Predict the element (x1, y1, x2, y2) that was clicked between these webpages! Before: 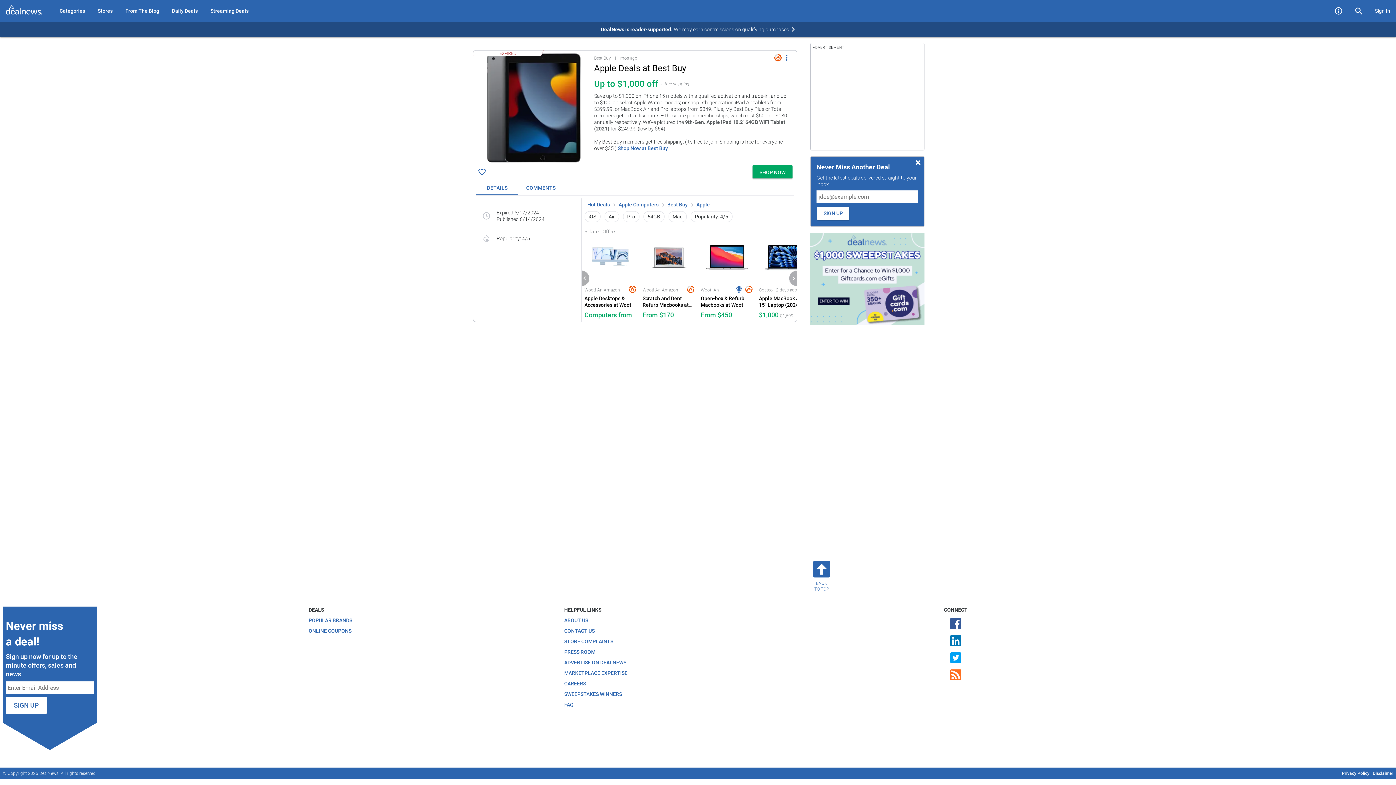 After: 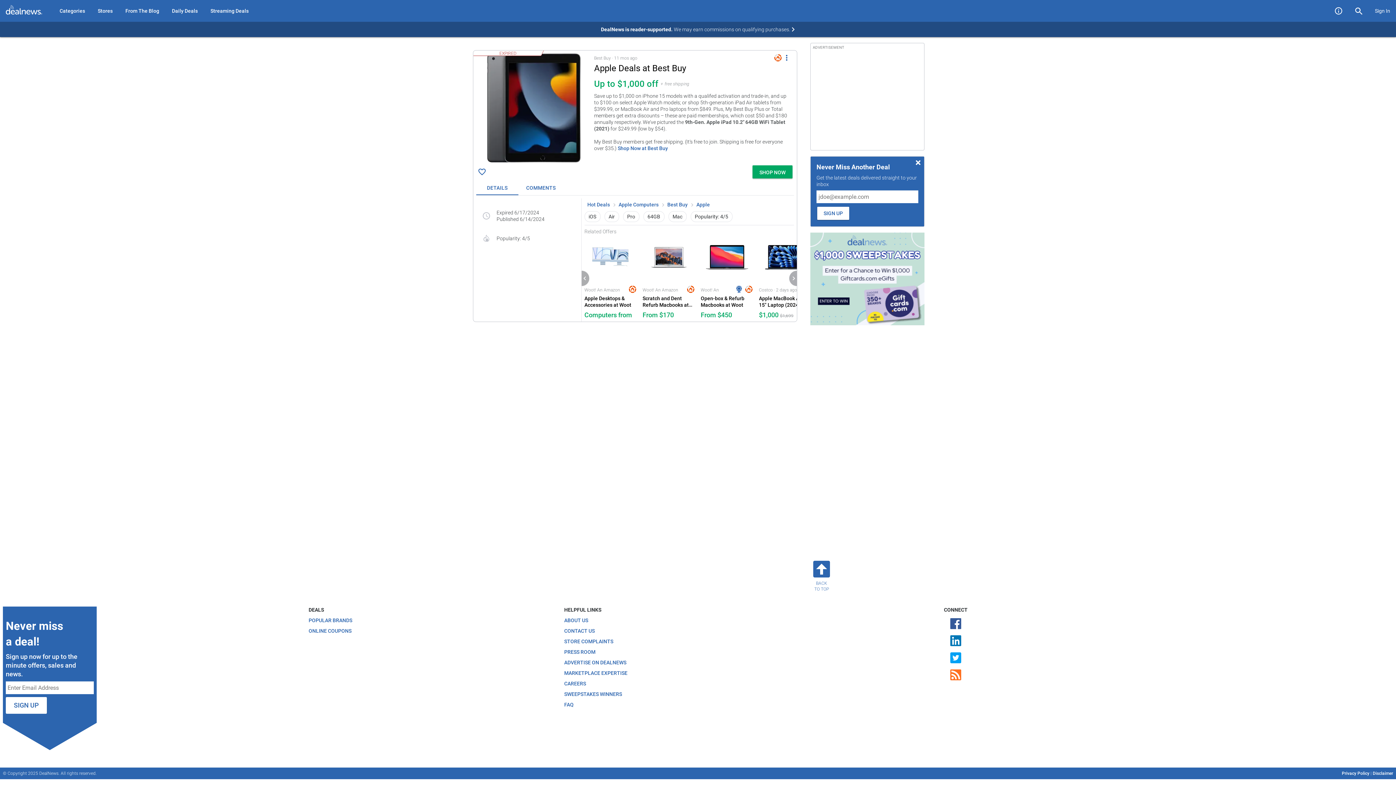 Action: bbox: (479, 53, 588, 162) label: Click to open a new tab to details for Apple Deals at Best Buy: Up to $1,000 off